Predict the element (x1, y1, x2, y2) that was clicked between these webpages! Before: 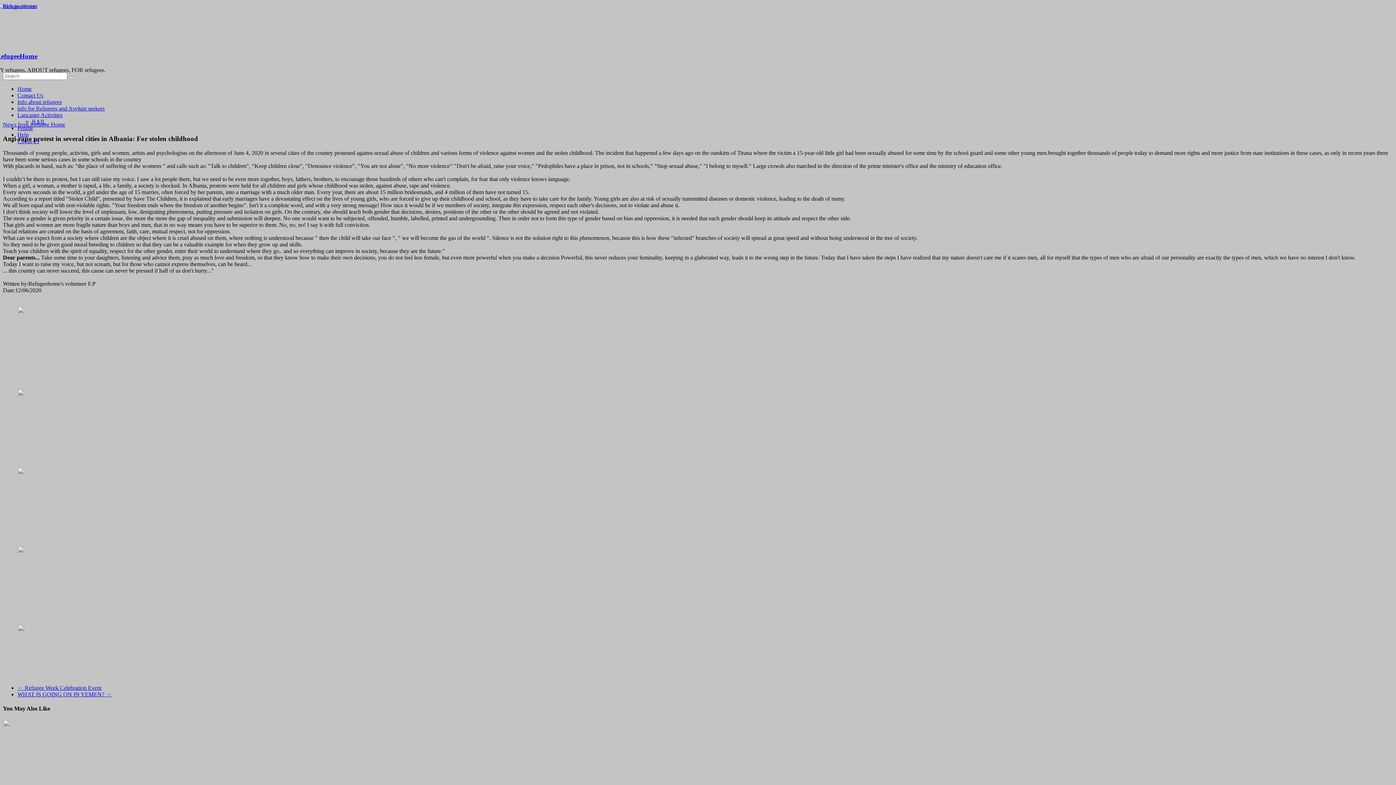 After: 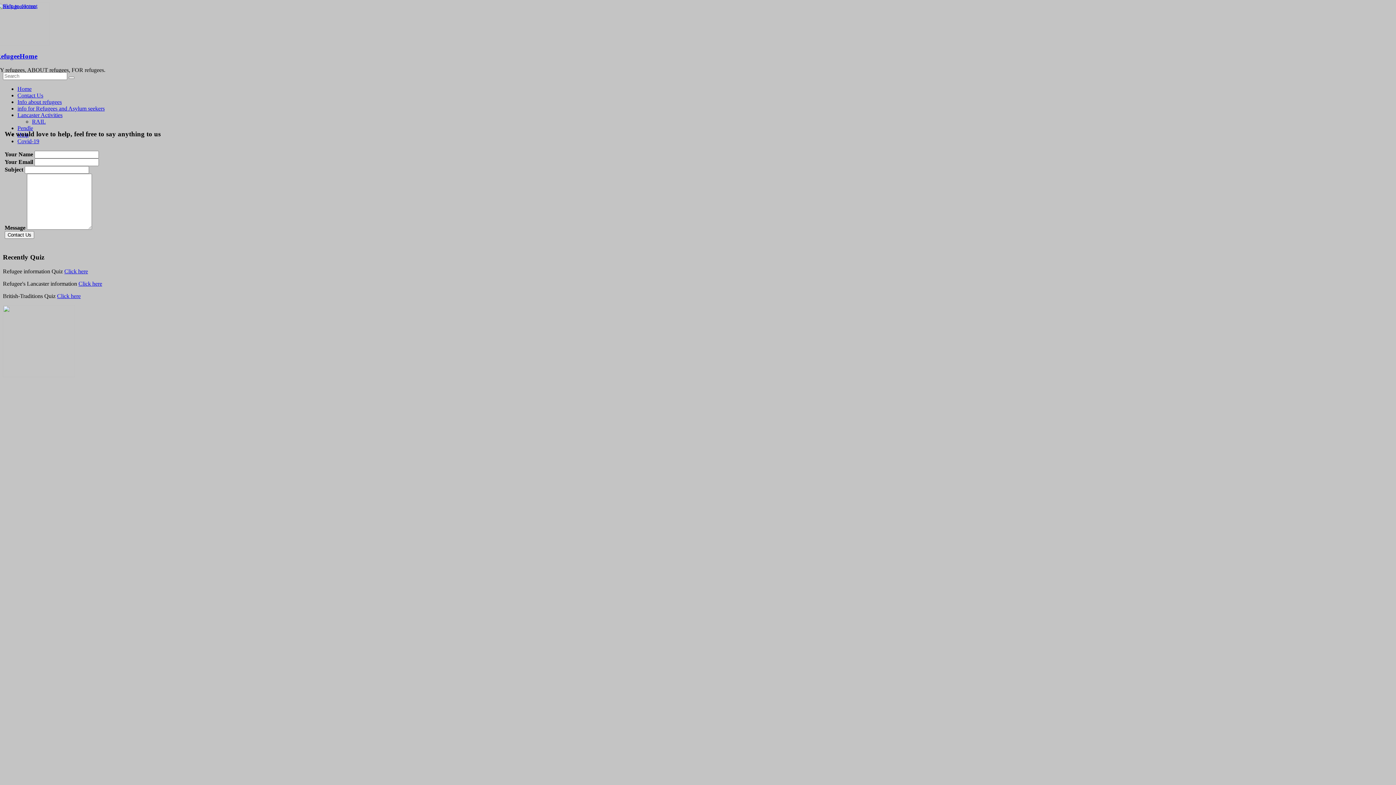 Action: bbox: (17, 92, 43, 98) label: Contact Us